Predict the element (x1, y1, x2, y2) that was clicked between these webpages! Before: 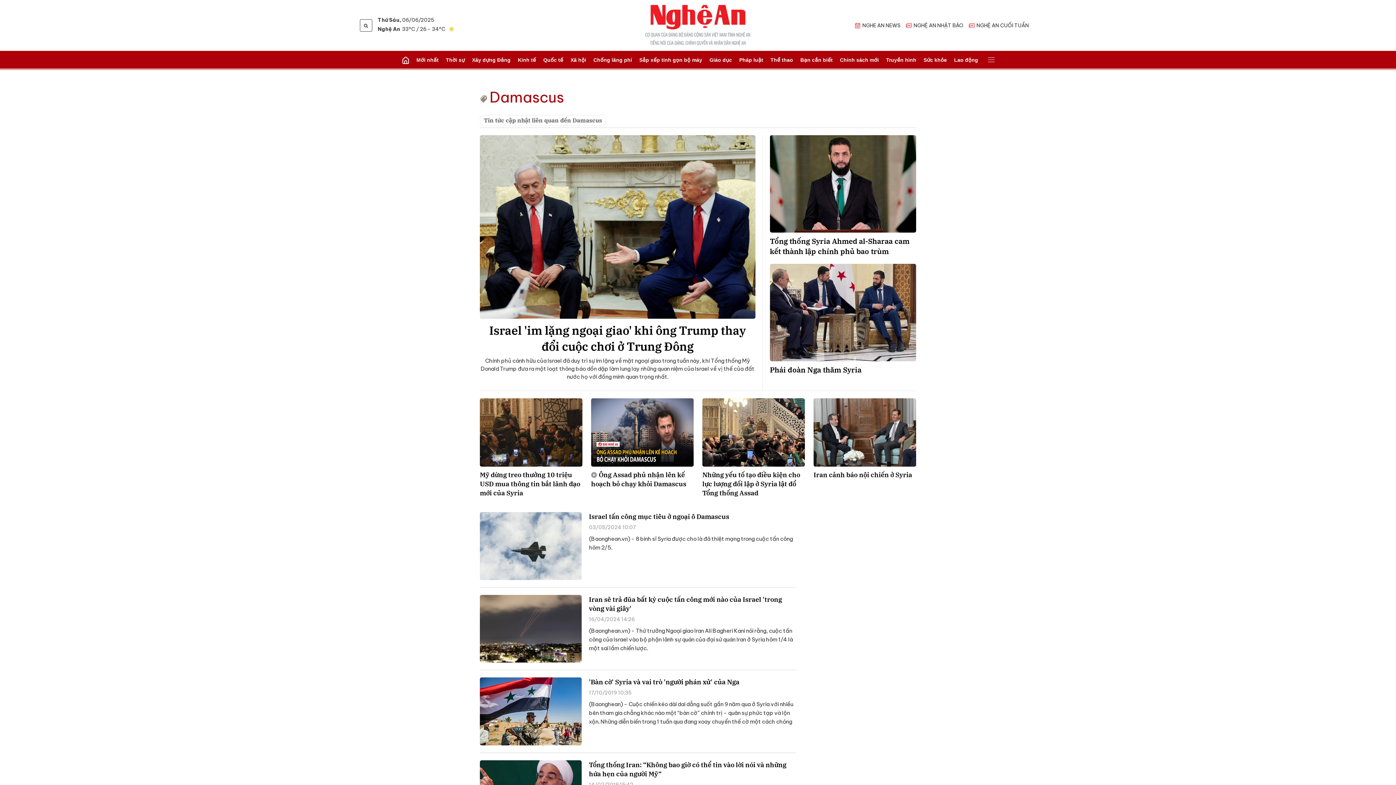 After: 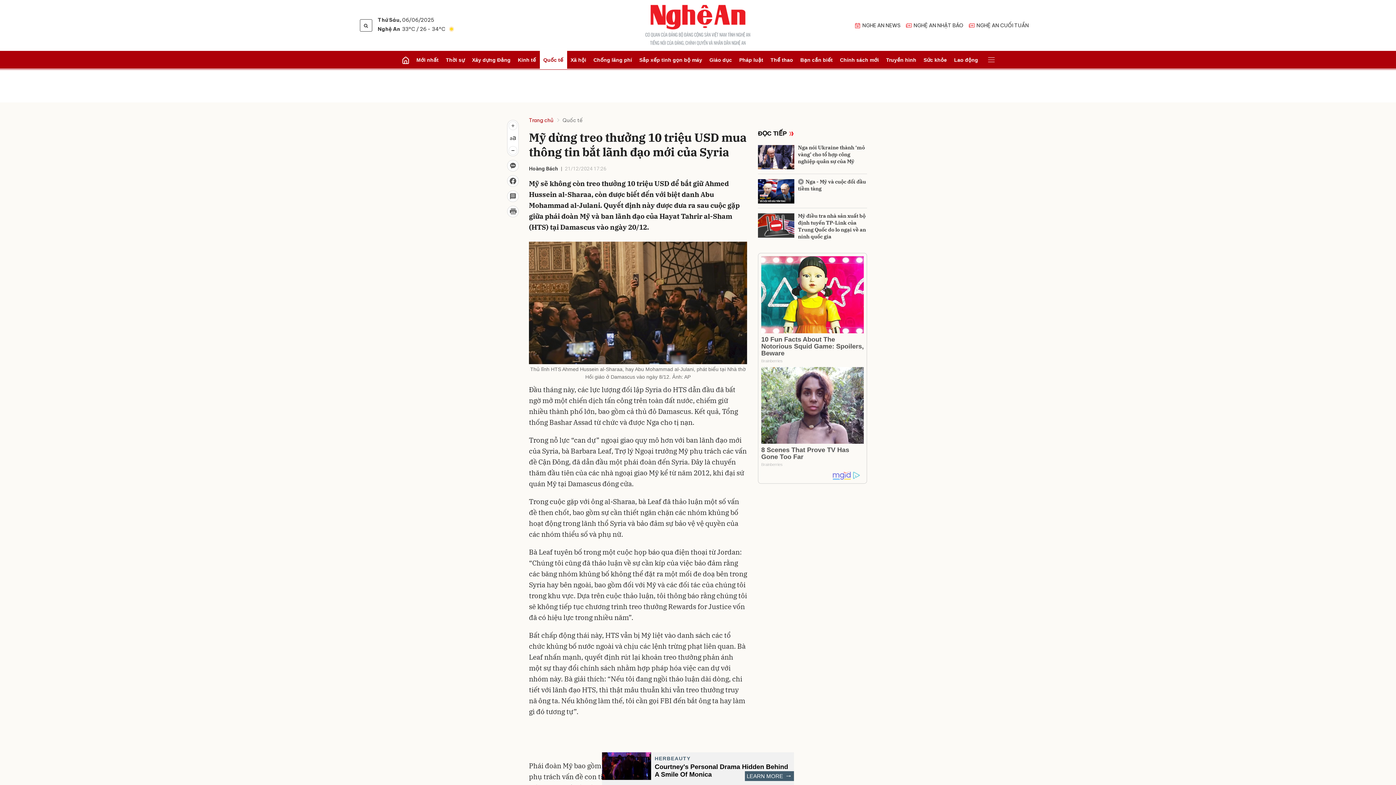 Action: bbox: (480, 470, 582, 497) label: Mỹ dừng treo thưởng 10 triệu USD mua thông tin bắt lãnh đạo mới của Syria